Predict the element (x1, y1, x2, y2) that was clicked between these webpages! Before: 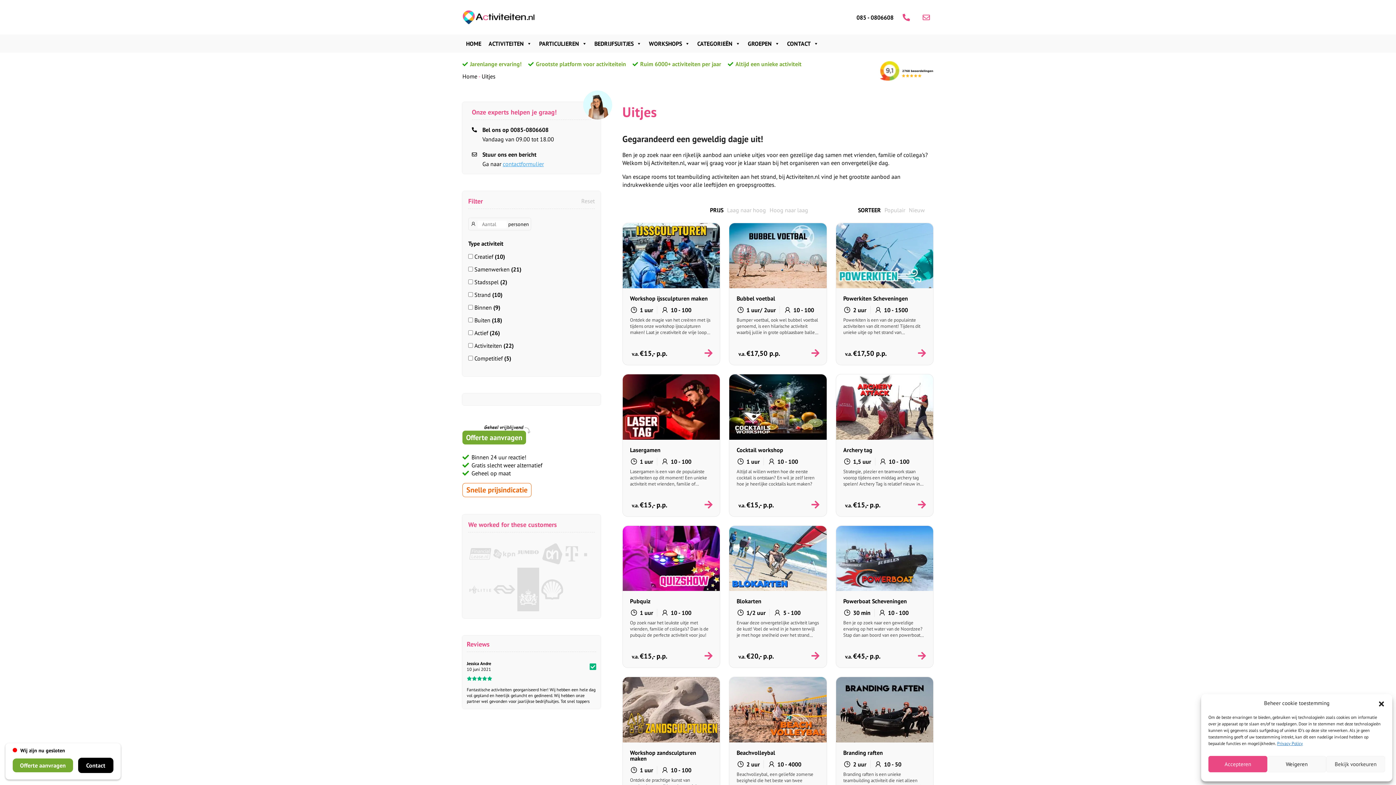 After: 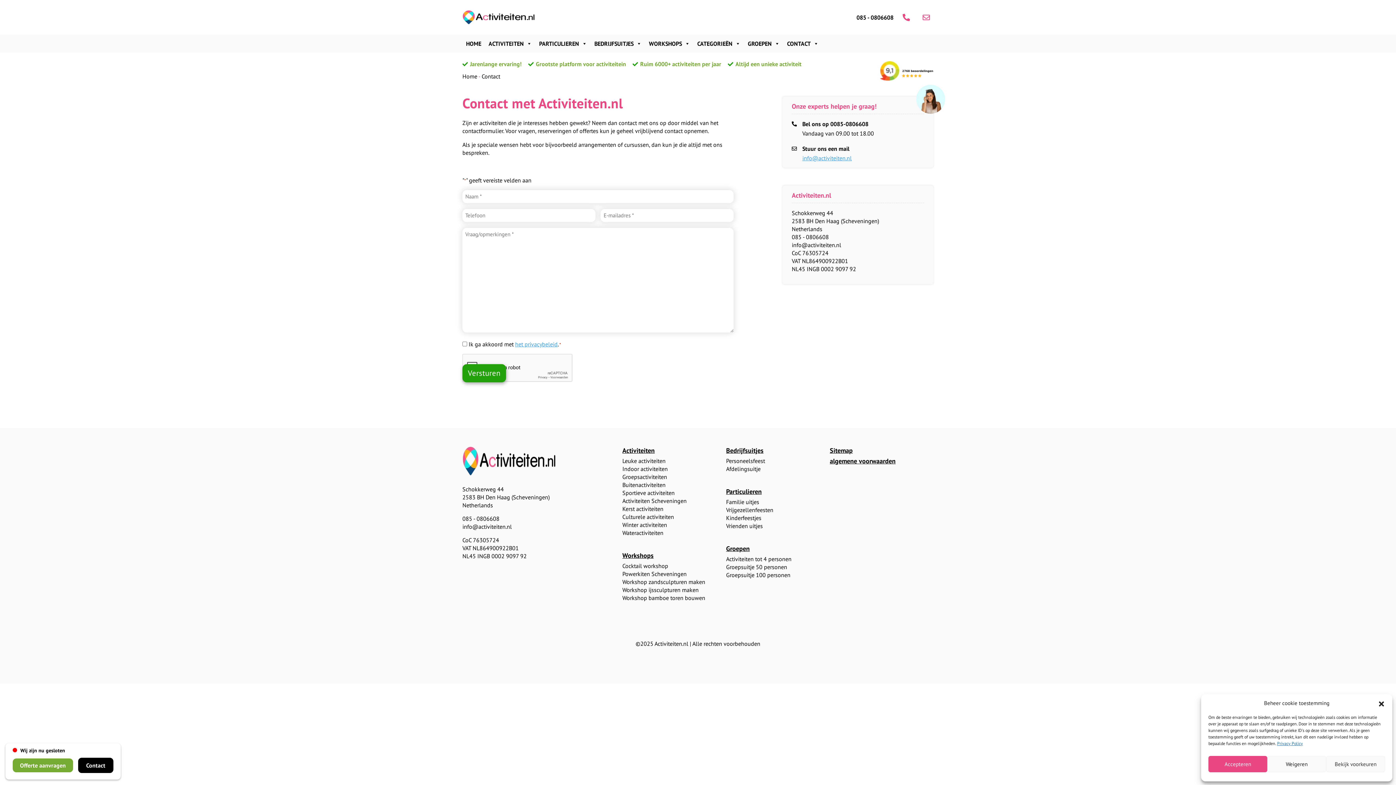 Action: bbox: (462, 483, 531, 497) label: Snelle prijsindicatie